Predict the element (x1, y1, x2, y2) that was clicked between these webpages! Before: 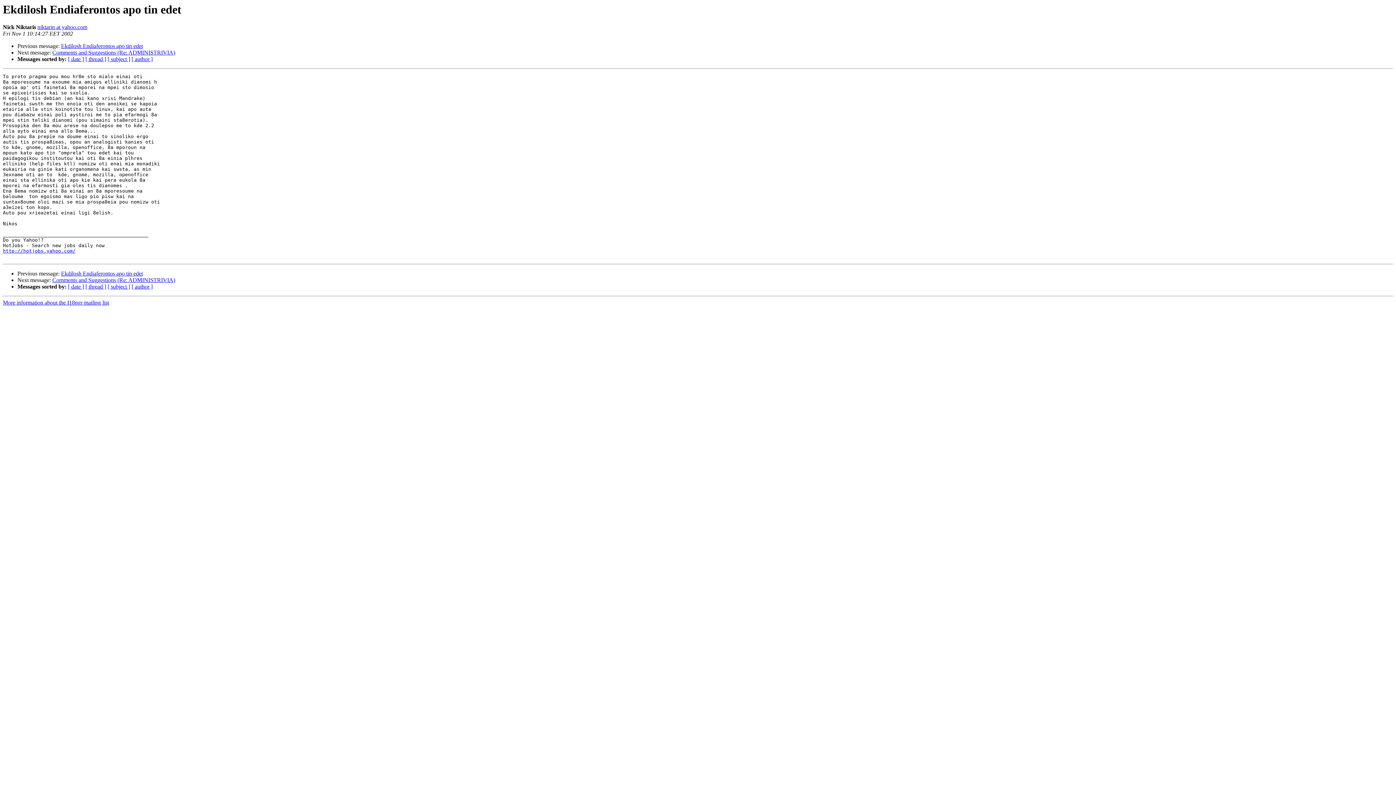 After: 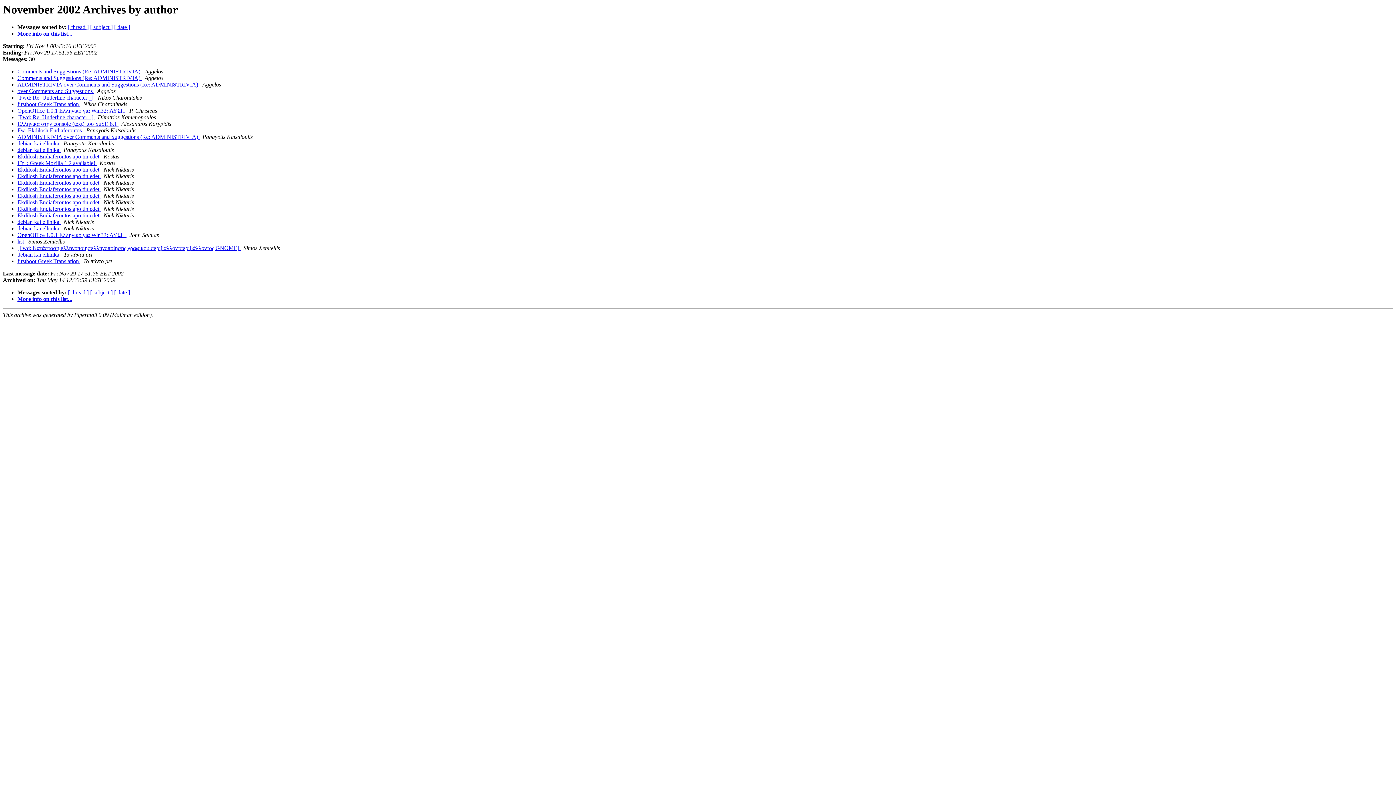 Action: label: [ author ] bbox: (131, 283, 152, 289)